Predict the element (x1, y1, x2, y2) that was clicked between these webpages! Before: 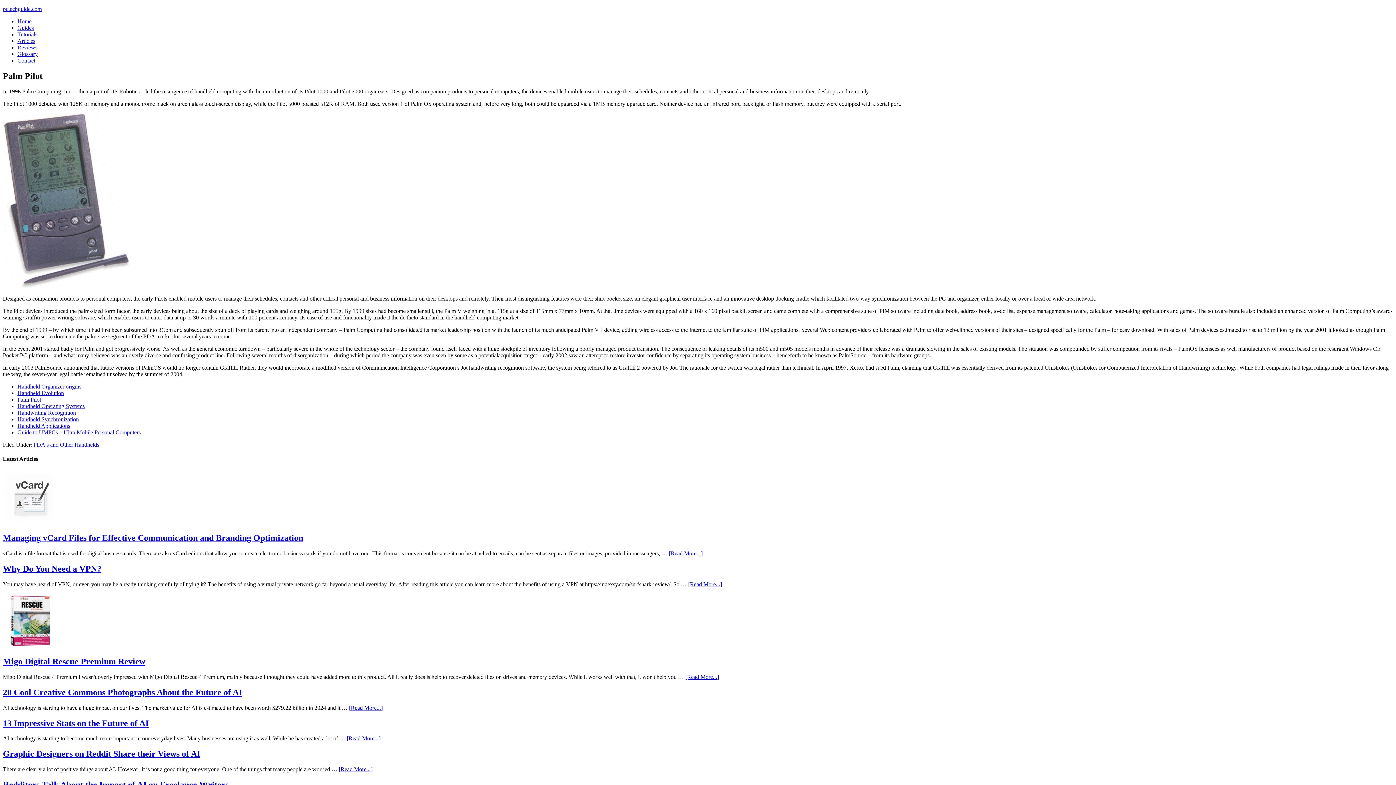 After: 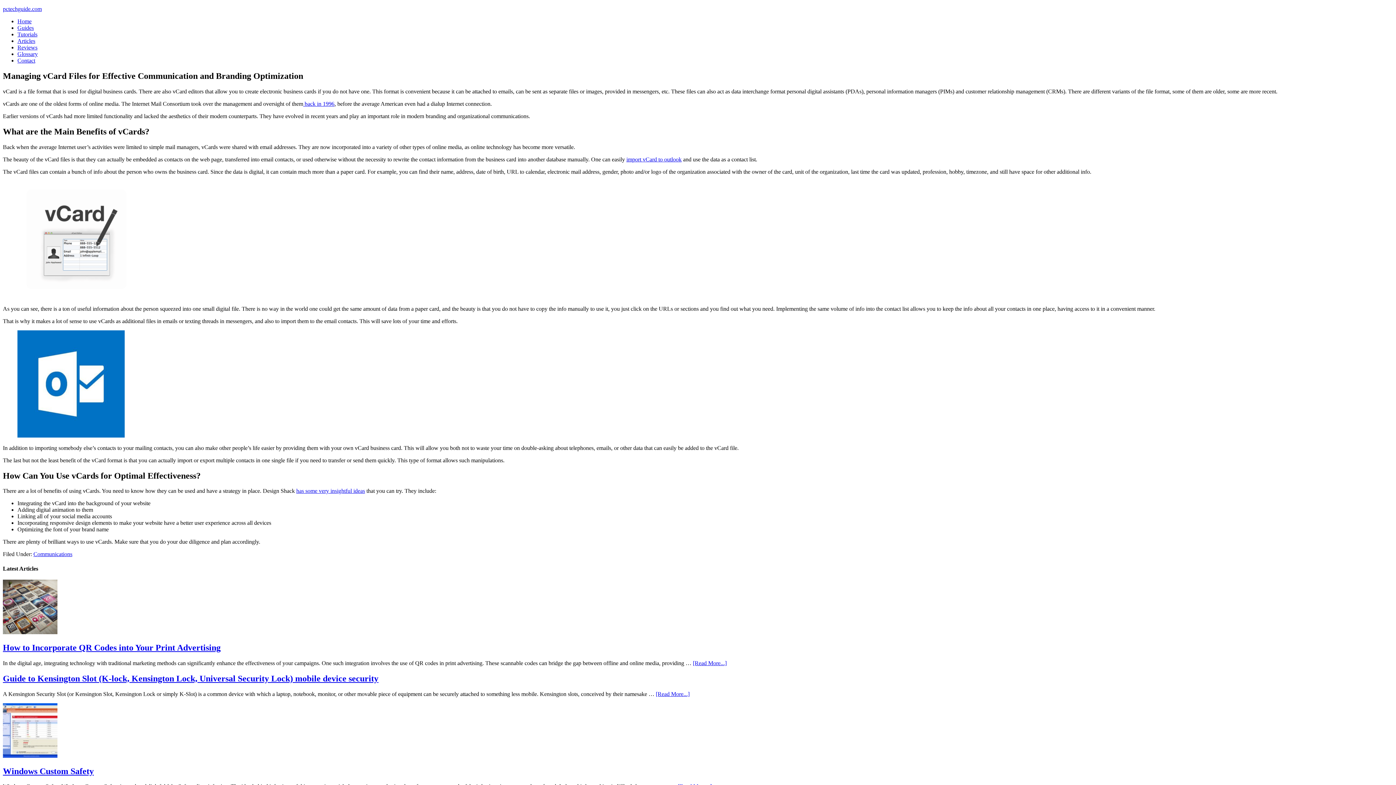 Action: bbox: (2, 519, 57, 525)